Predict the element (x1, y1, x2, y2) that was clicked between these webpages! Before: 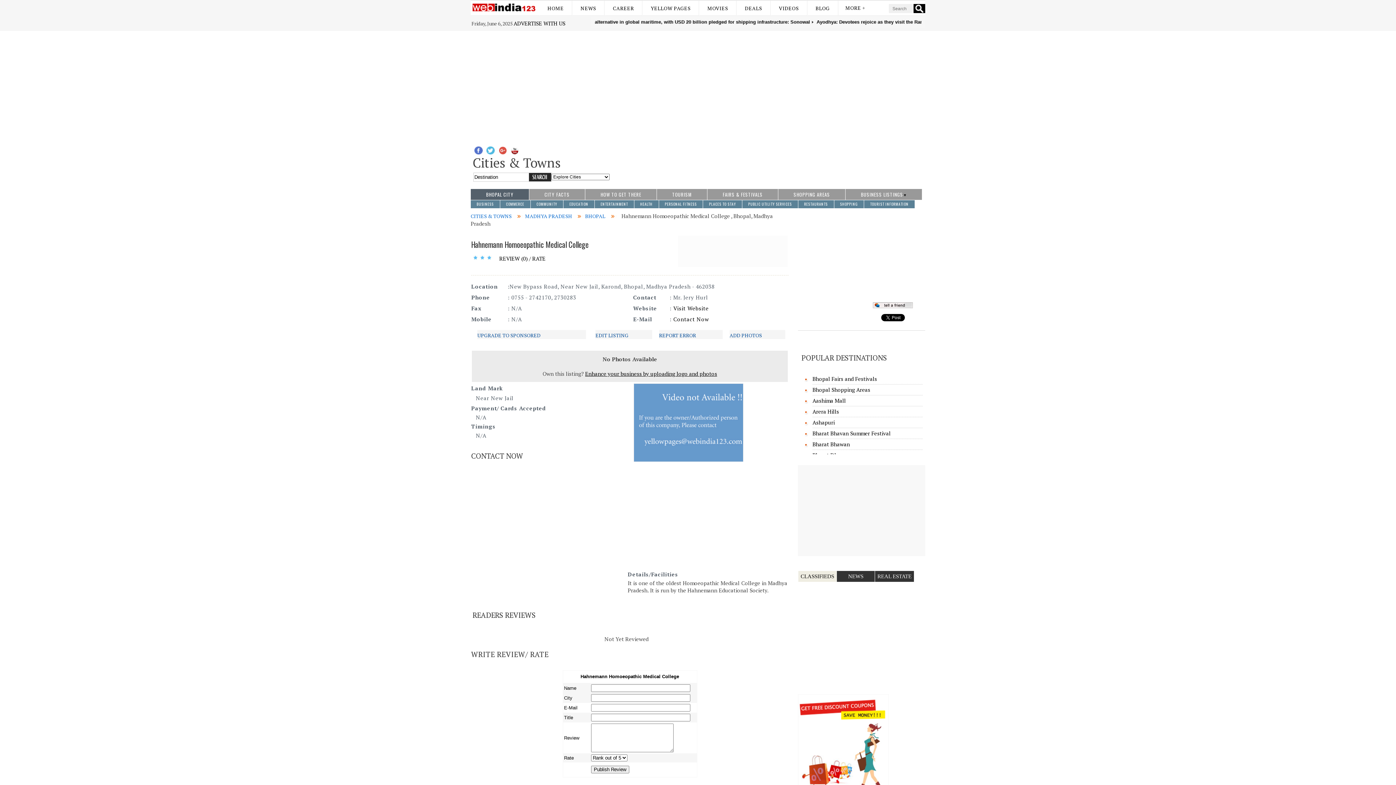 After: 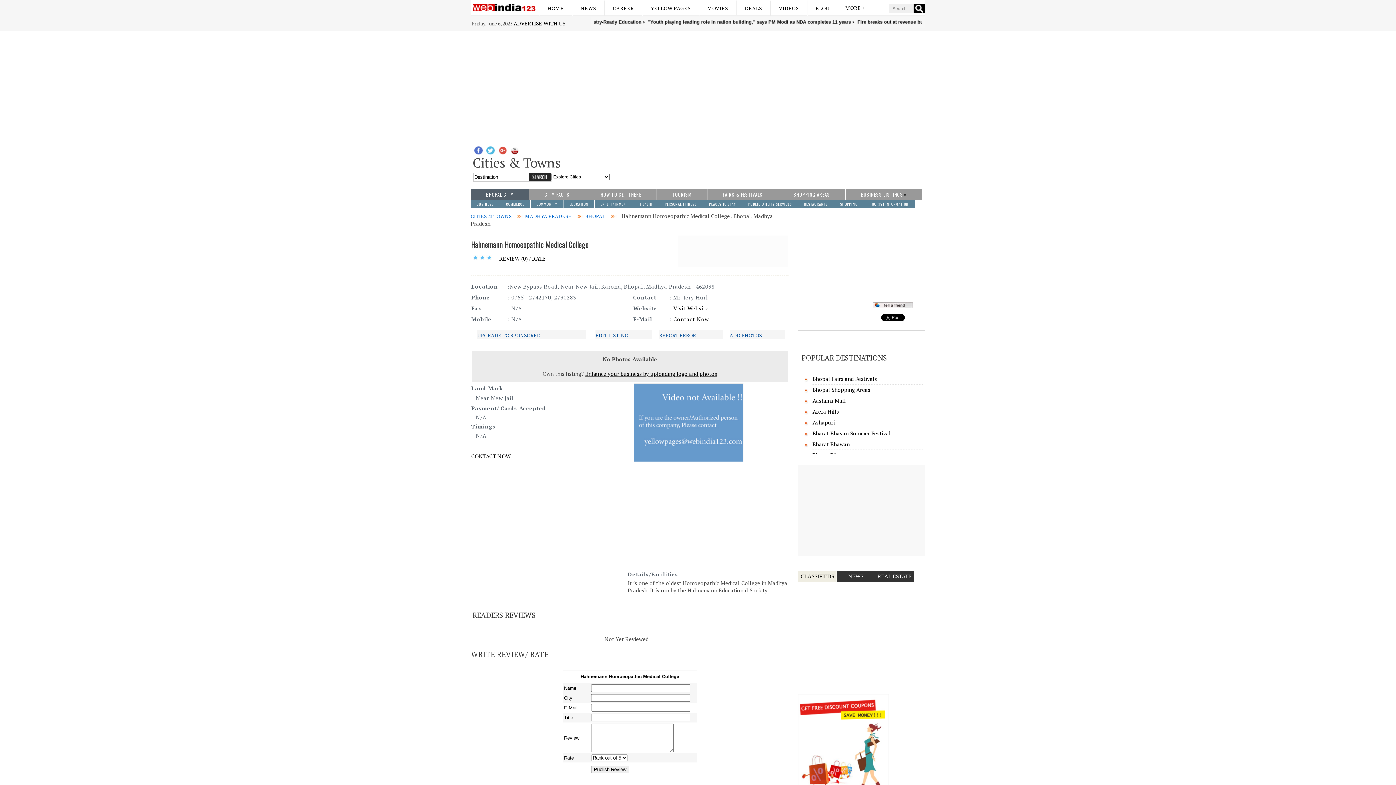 Action: bbox: (471, 451, 523, 461) label: CONTACT NOW